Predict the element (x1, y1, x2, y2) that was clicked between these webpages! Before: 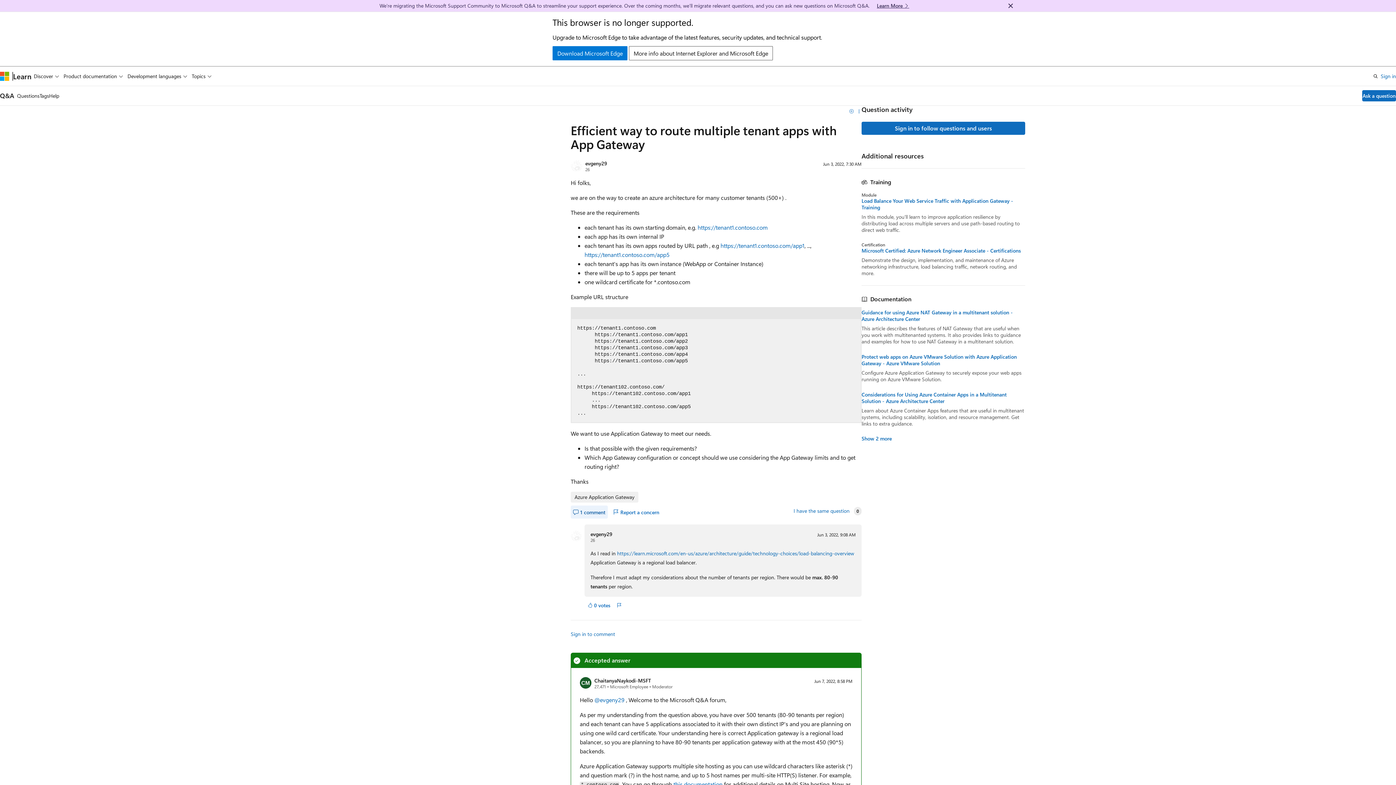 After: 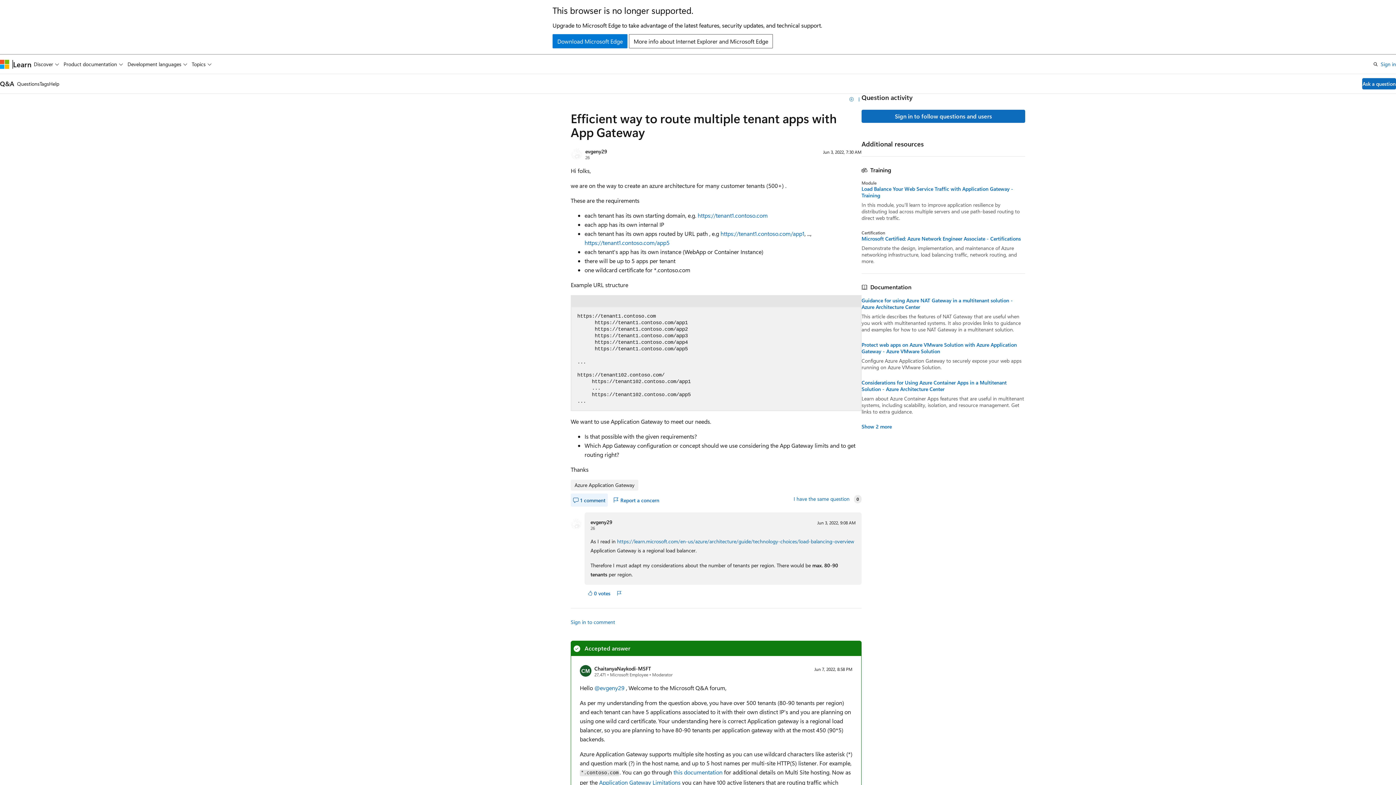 Action: label: Dismiss alert bbox: (1005, 0, 1016, 11)